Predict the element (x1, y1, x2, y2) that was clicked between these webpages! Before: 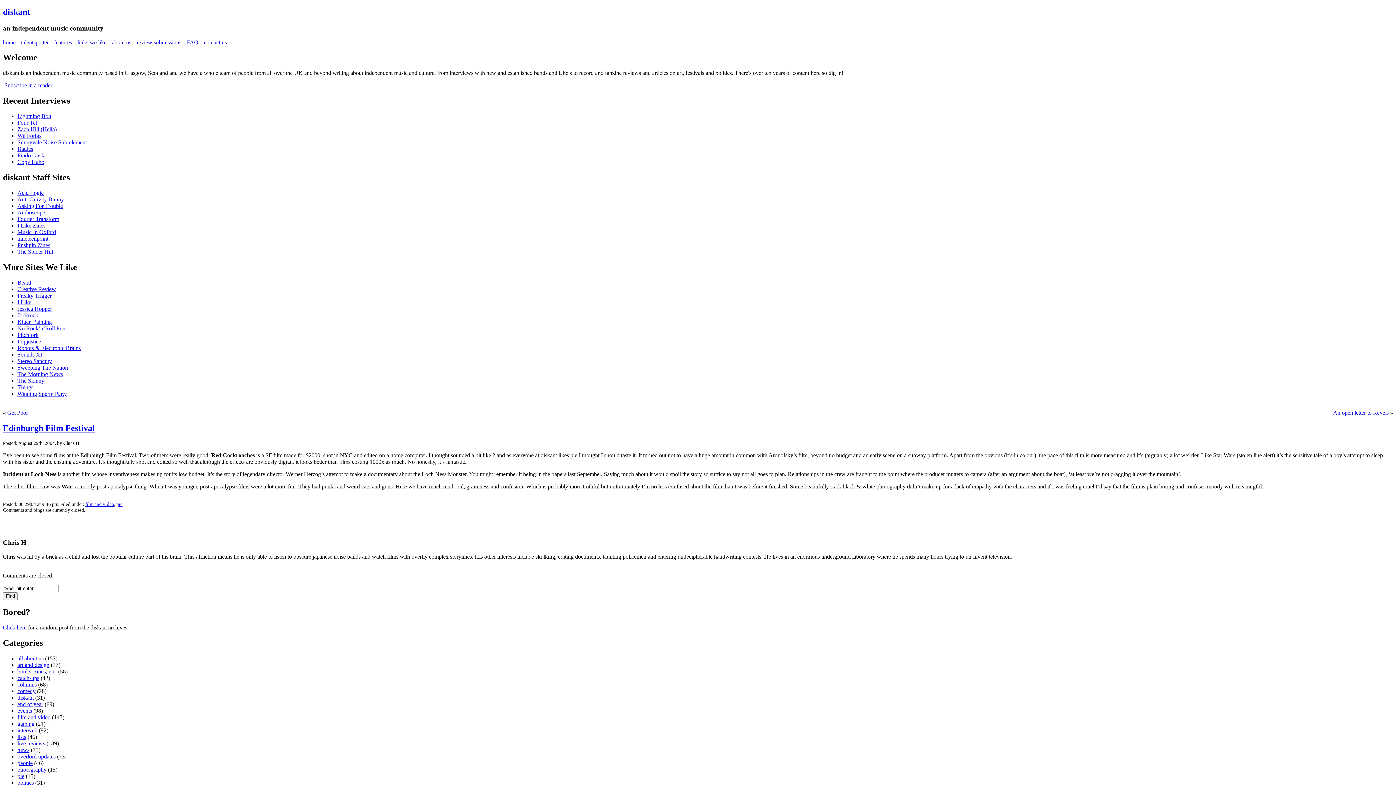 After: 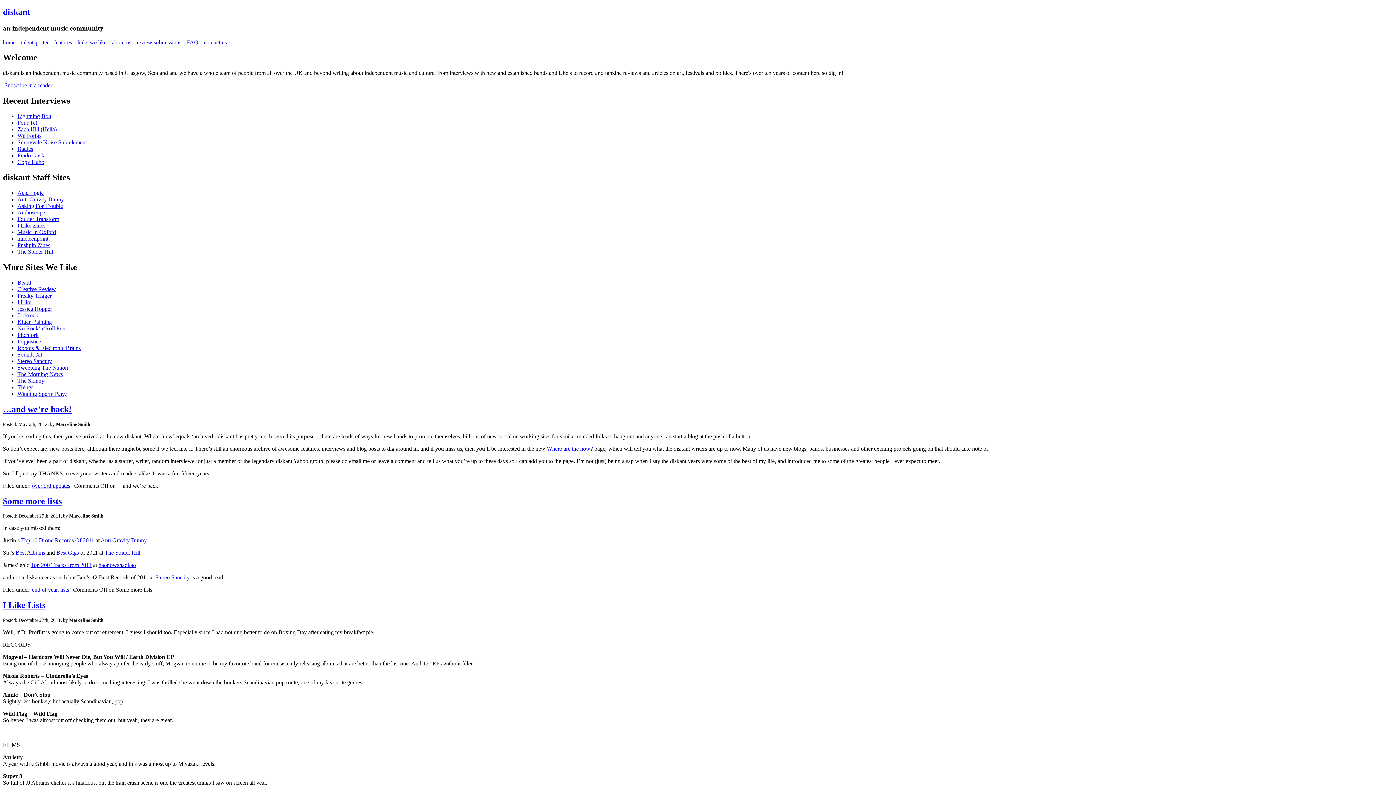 Action: label: Click here bbox: (2, 624, 26, 630)